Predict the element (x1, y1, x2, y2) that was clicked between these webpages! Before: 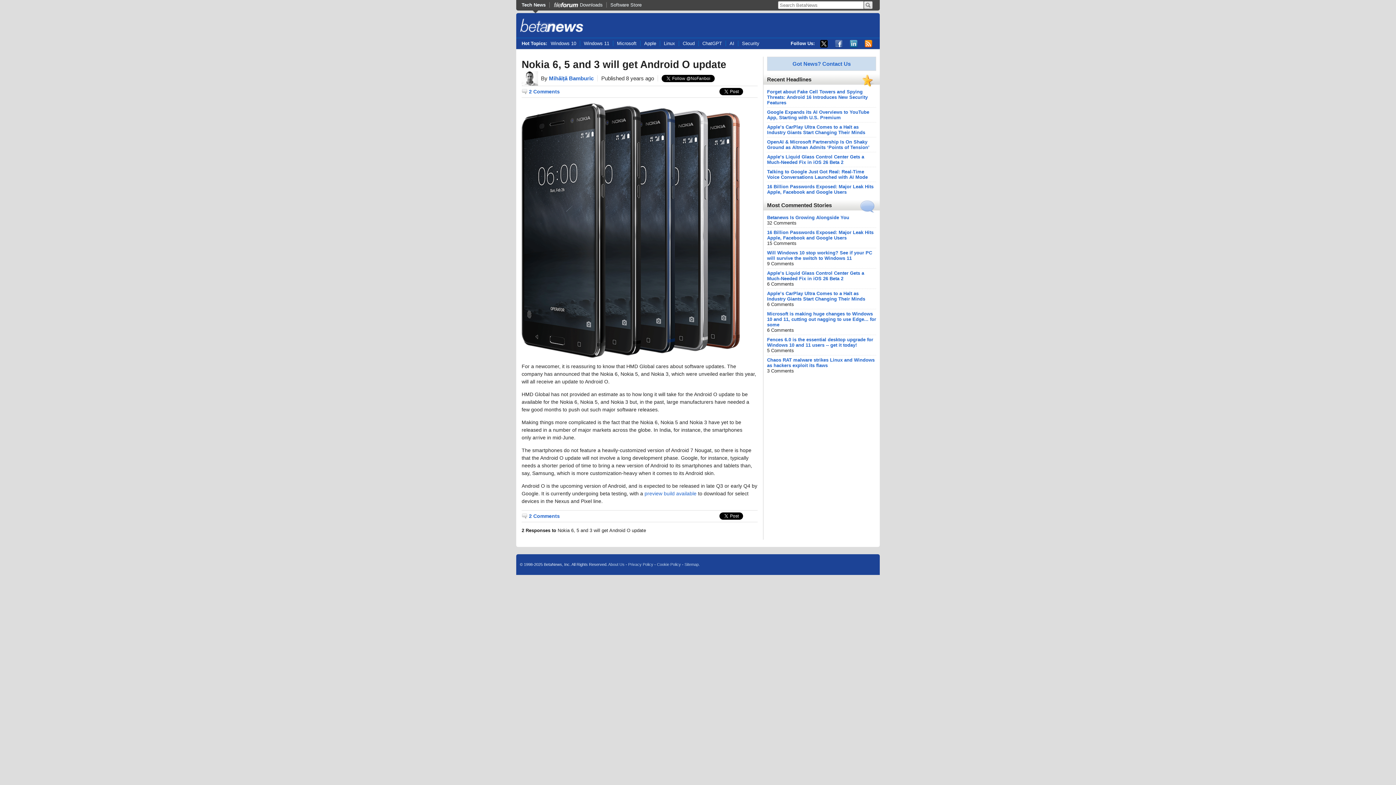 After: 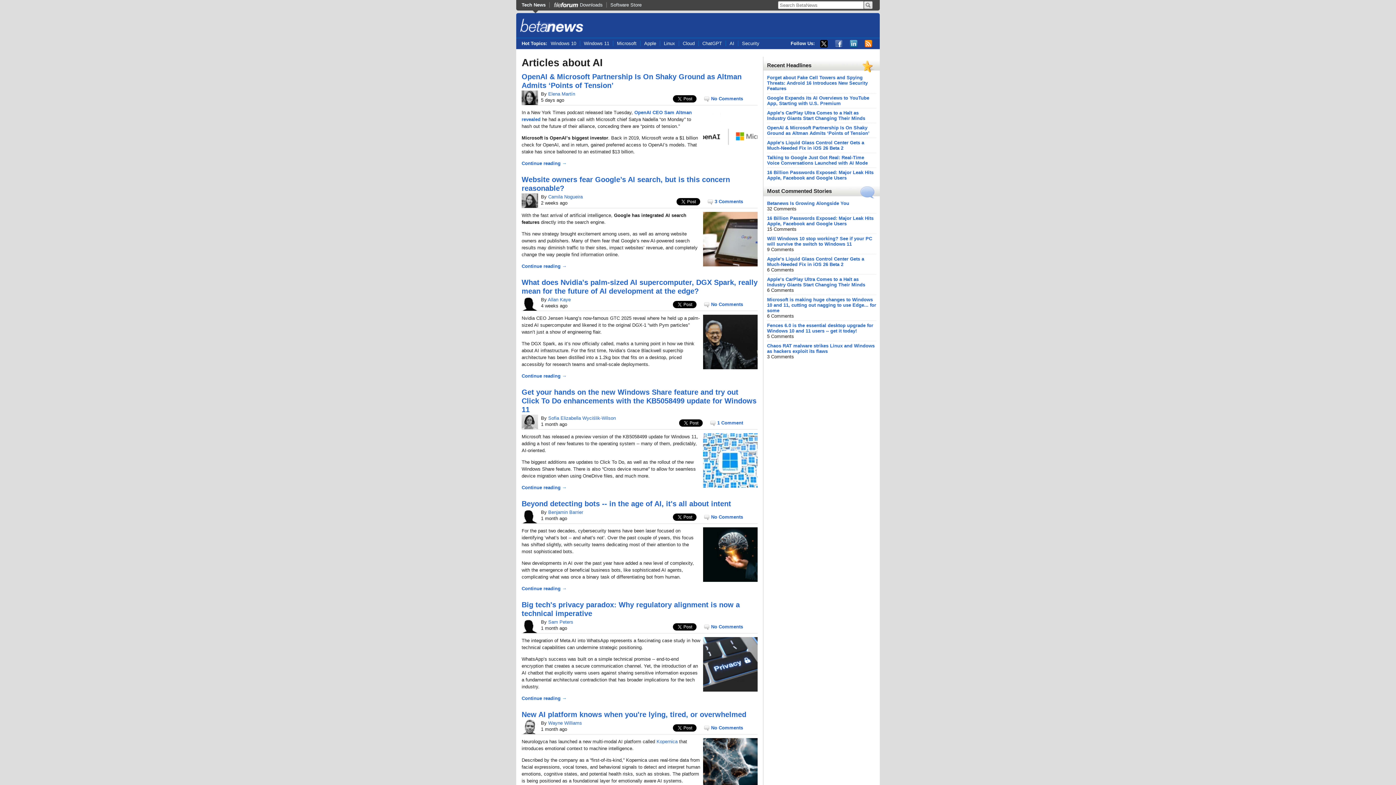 Action: bbox: (725, 40, 738, 46) label: AI